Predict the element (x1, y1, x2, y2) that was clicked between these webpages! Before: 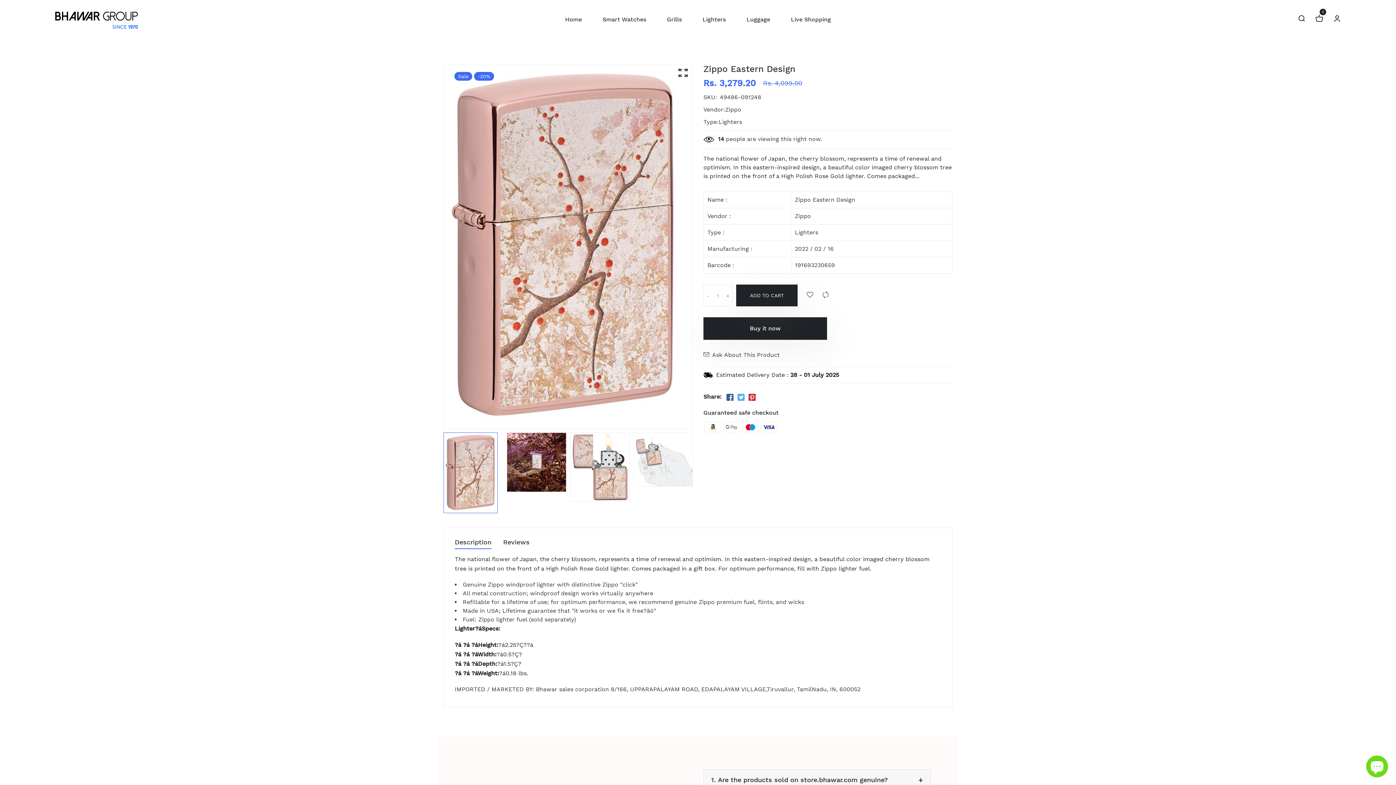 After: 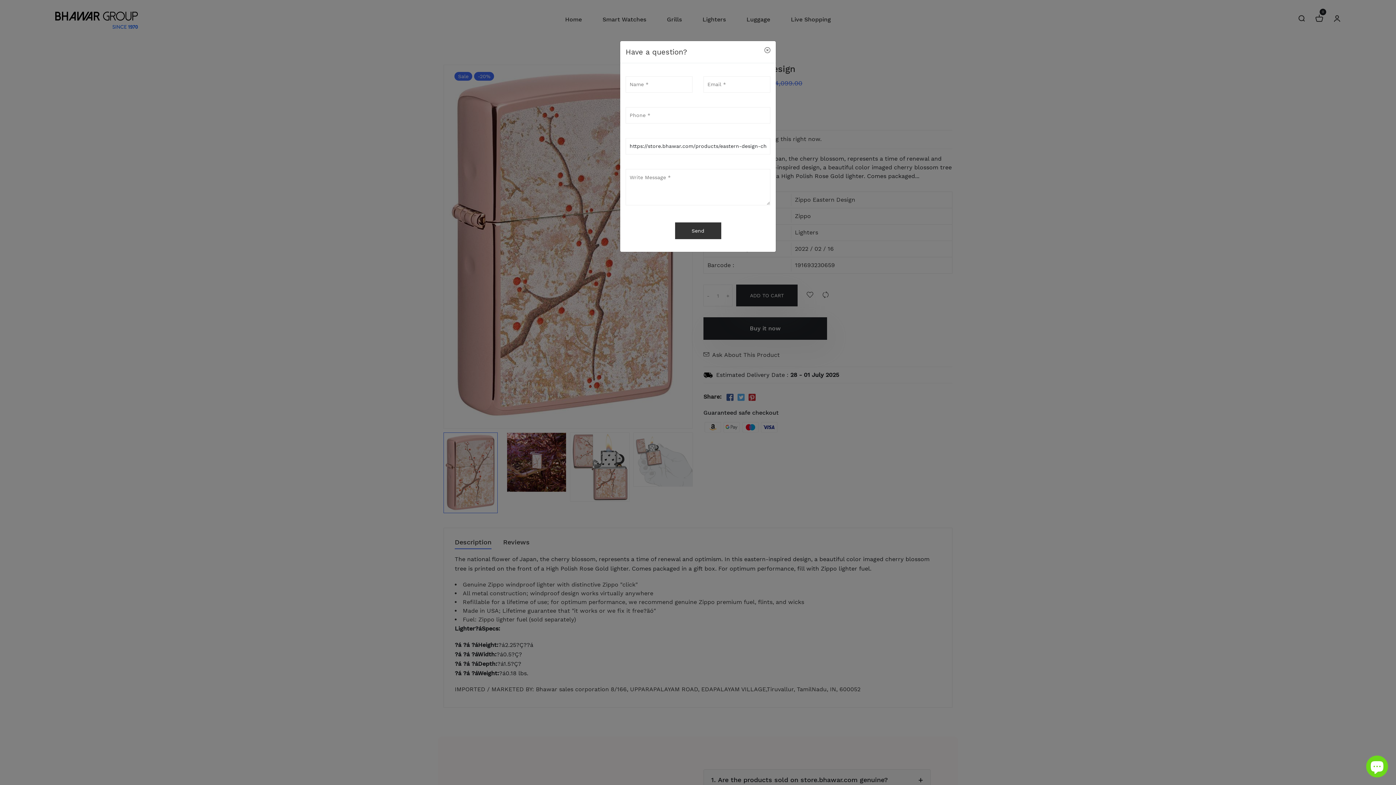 Action: bbox: (703, 350, 780, 359) label: Ask About This Product